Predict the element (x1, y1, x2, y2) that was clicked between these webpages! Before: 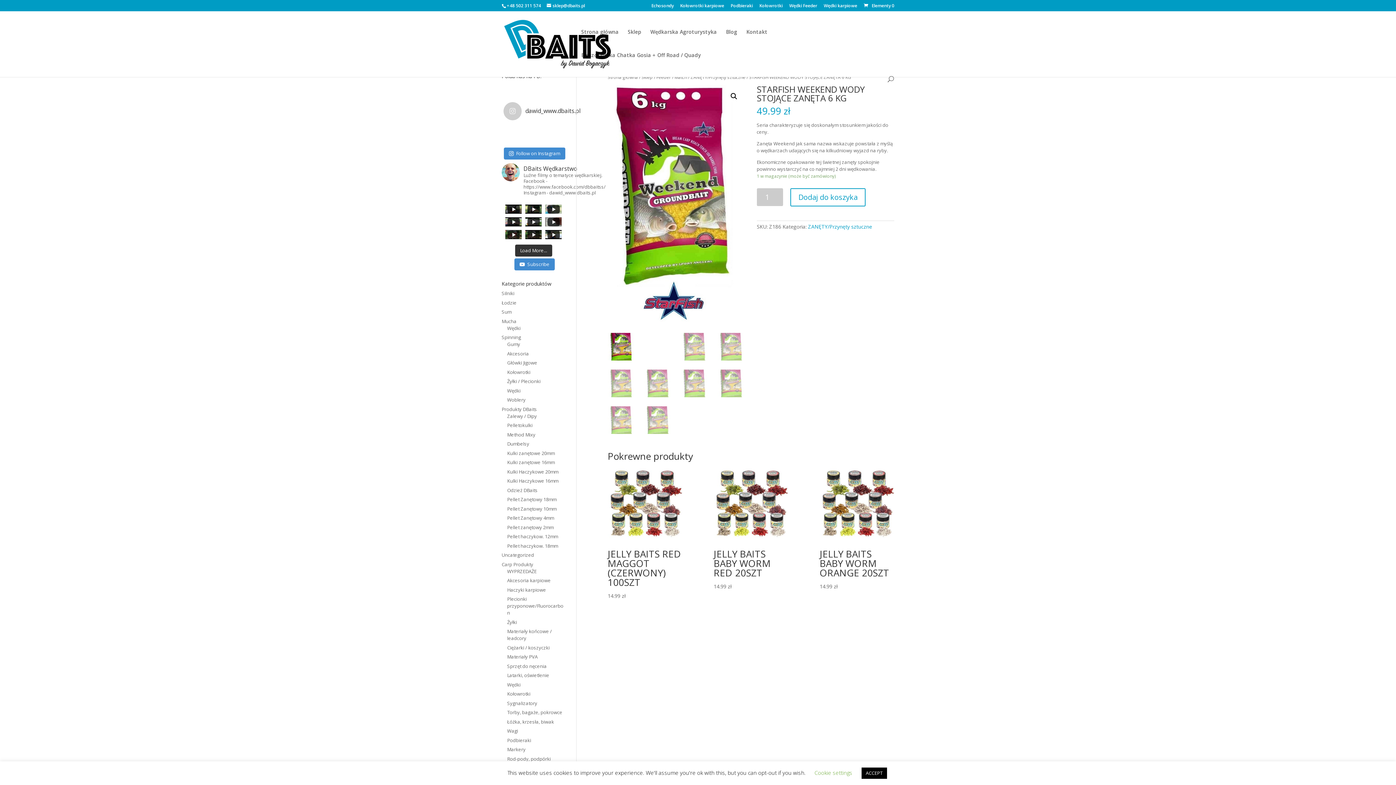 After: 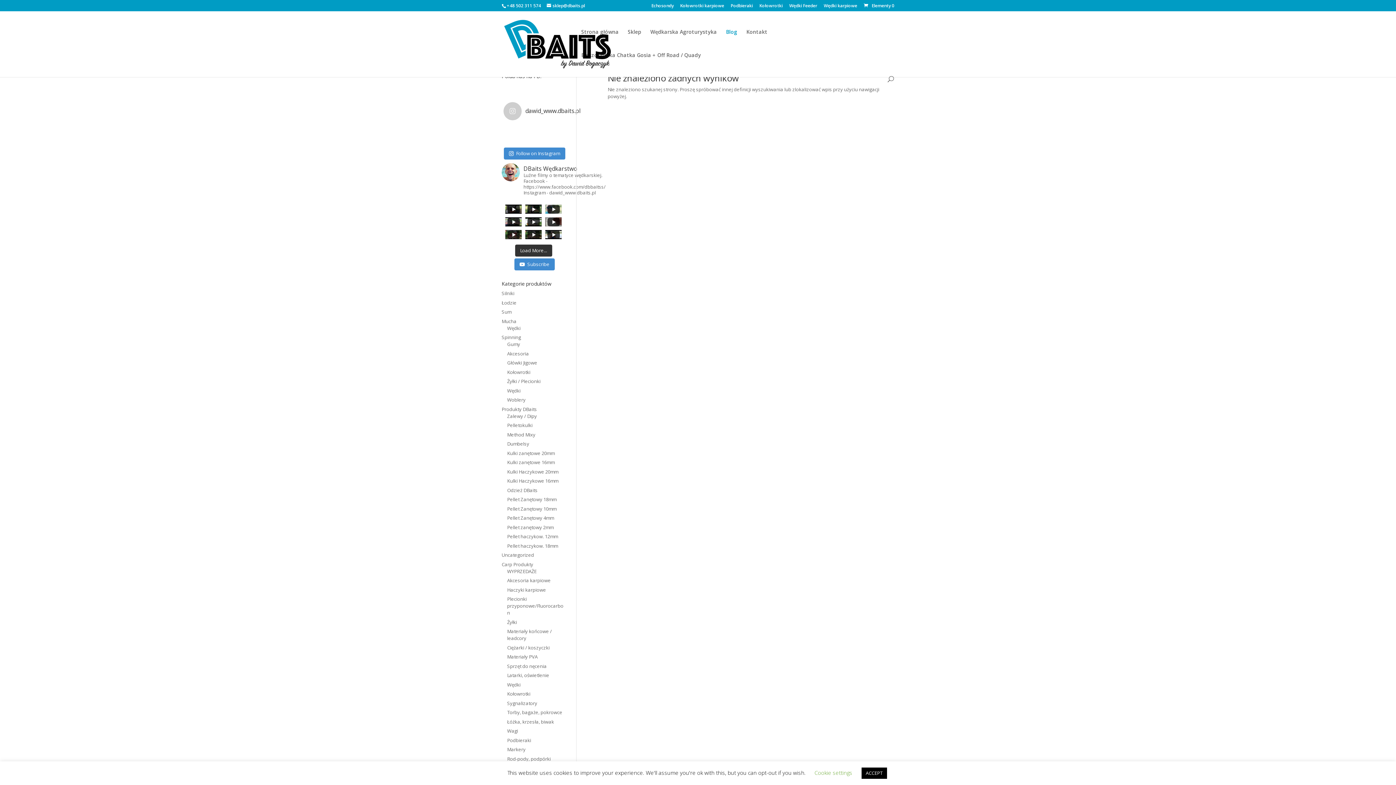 Action: label: Blog bbox: (726, 29, 737, 52)